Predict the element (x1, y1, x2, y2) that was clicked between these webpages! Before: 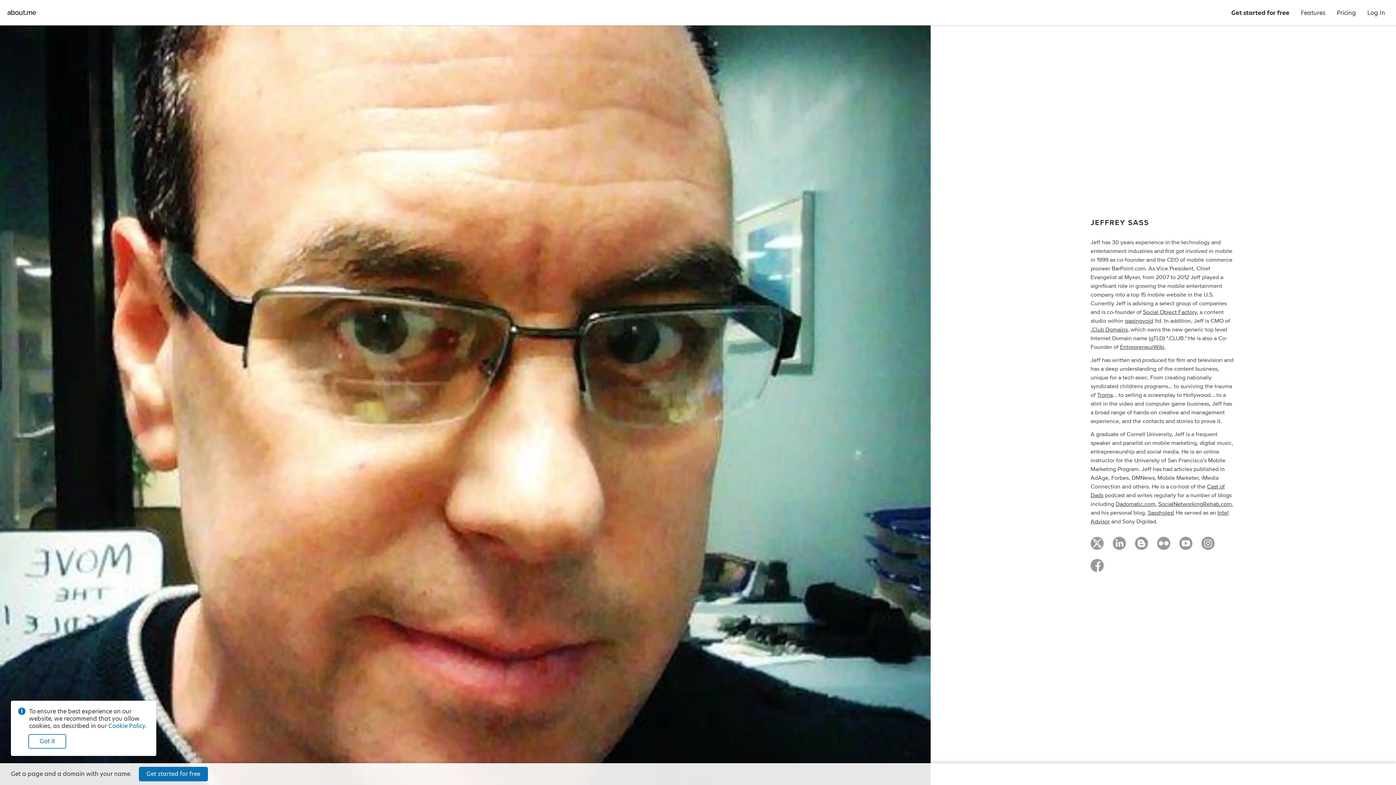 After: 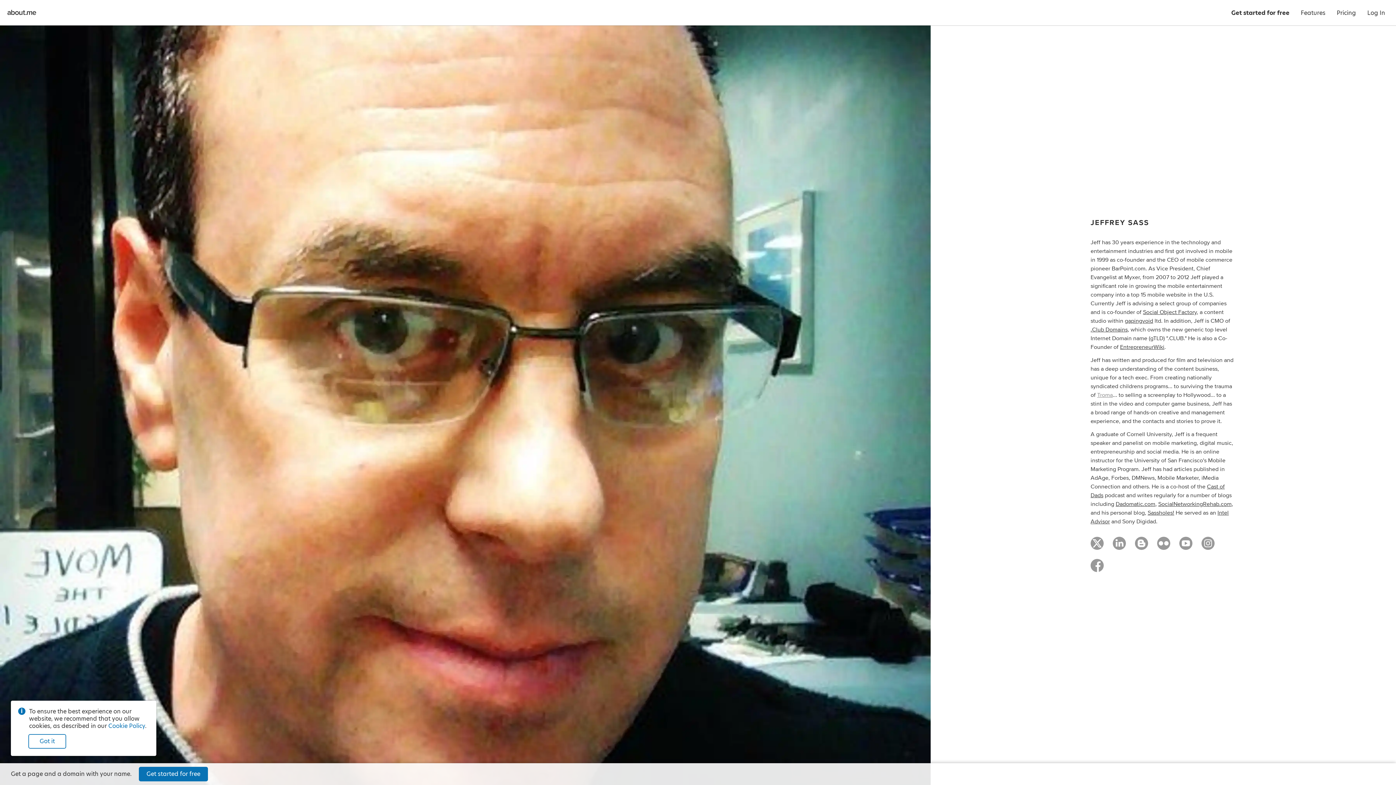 Action: label: Troma bbox: (1097, 392, 1113, 398)